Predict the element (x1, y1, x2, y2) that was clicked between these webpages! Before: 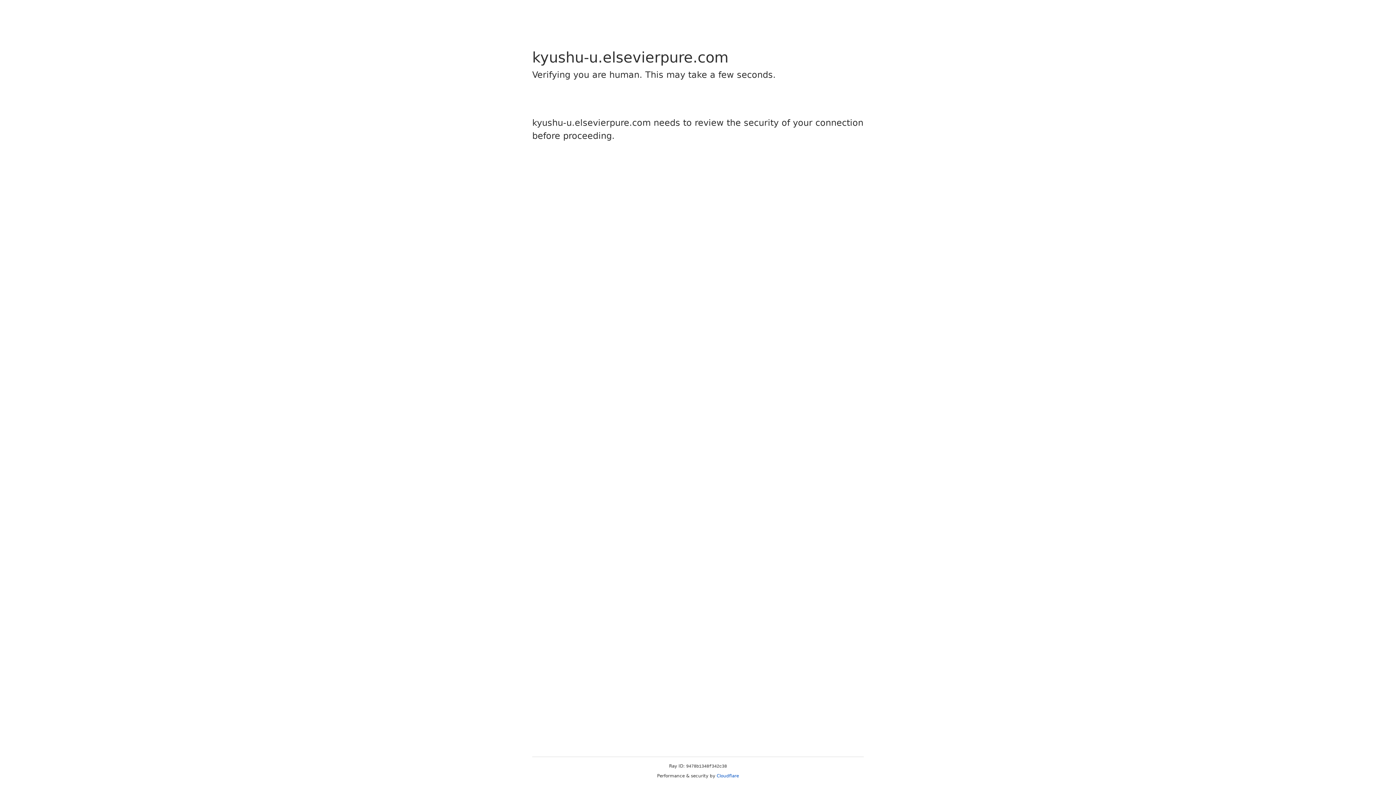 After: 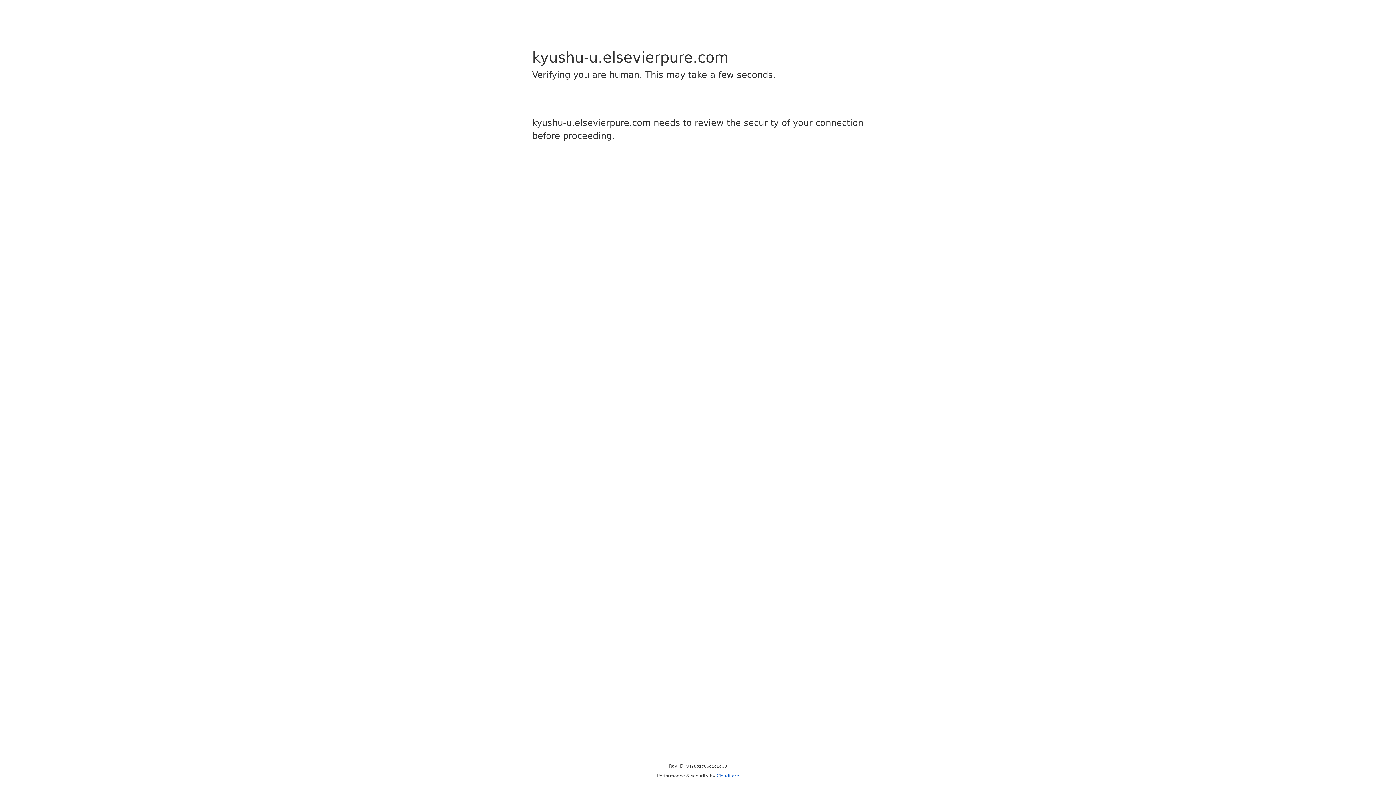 Action: bbox: (716, 773, 739, 778) label: Cloudflare